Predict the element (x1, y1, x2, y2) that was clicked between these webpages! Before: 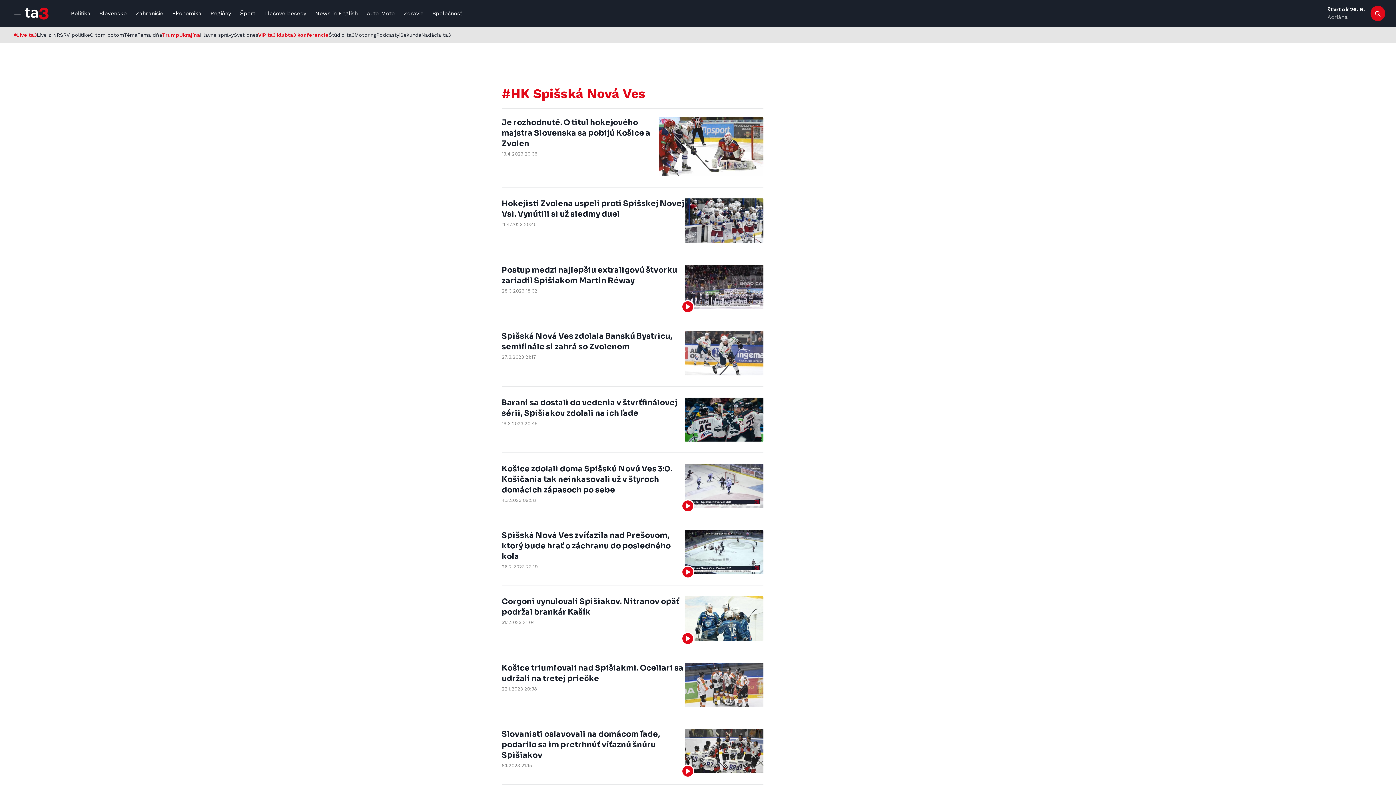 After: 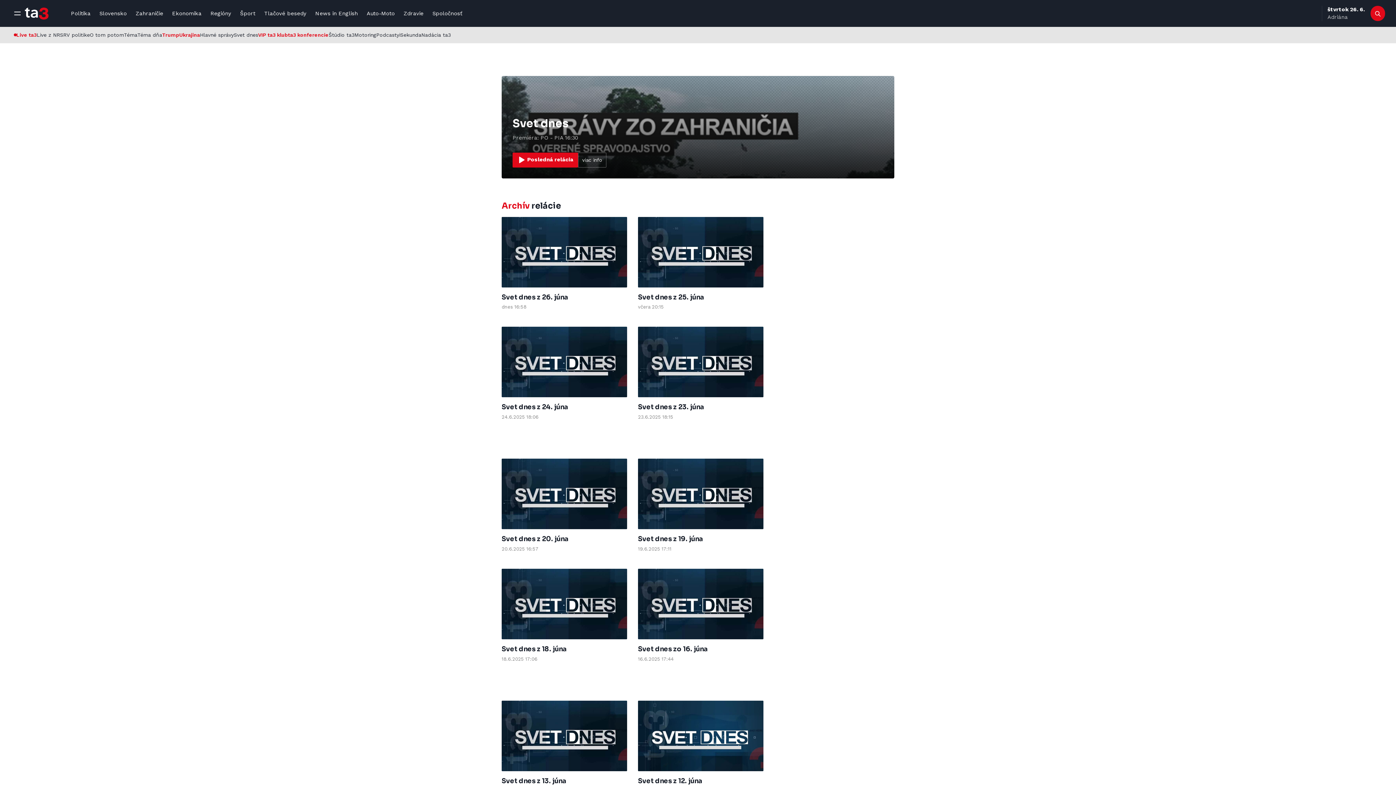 Action: label: Svet dnes bbox: (233, 26, 258, 43)